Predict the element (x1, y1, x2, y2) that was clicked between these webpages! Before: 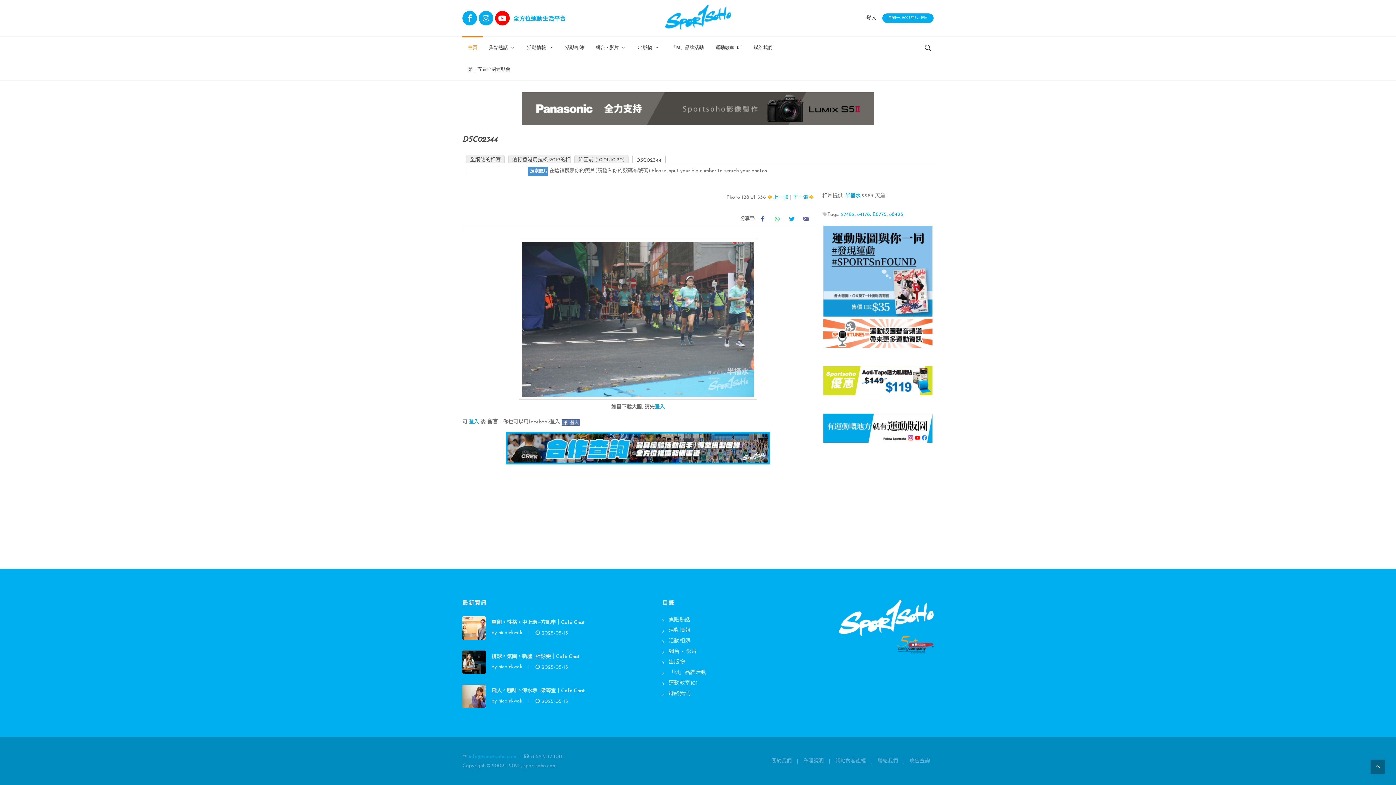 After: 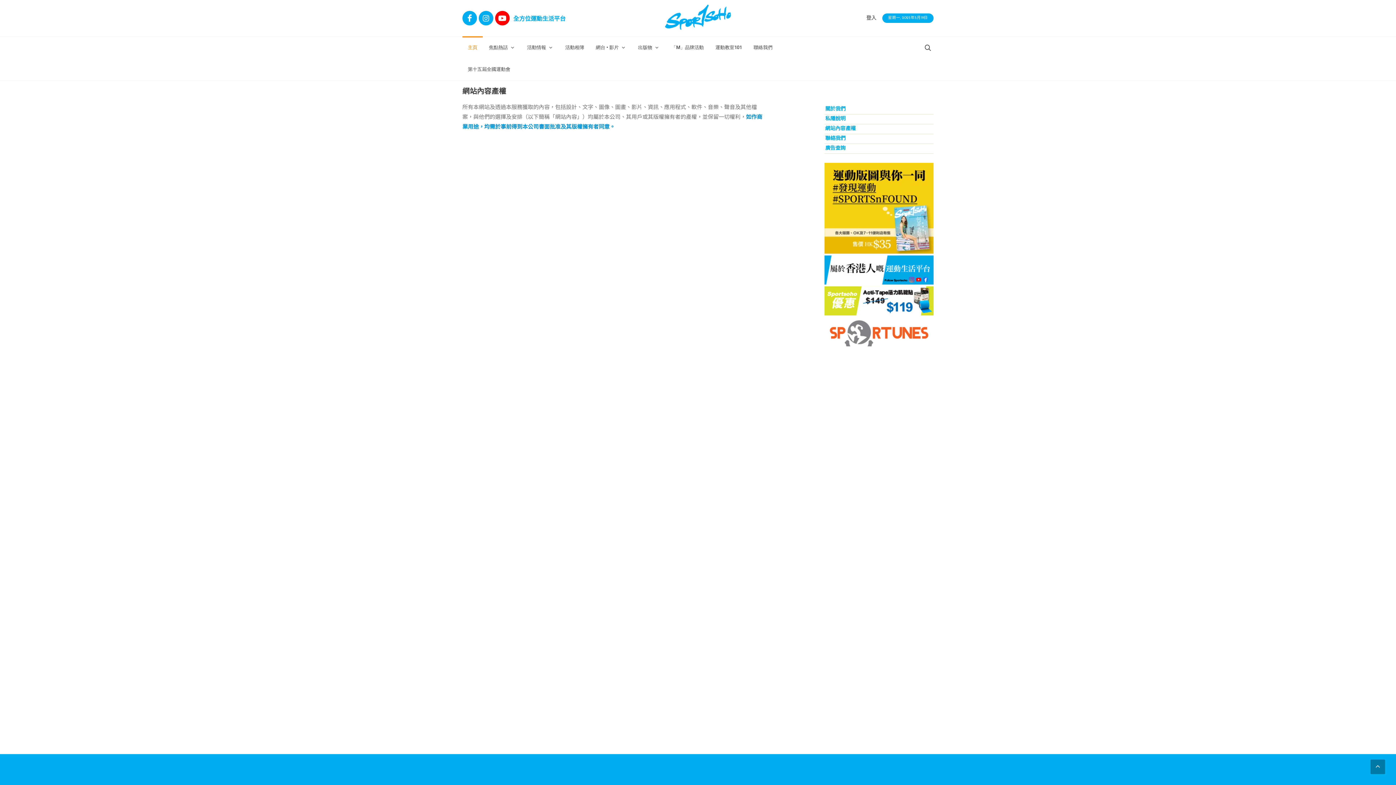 Action: label: 網站內容產權 bbox: (835, 756, 866, 766)